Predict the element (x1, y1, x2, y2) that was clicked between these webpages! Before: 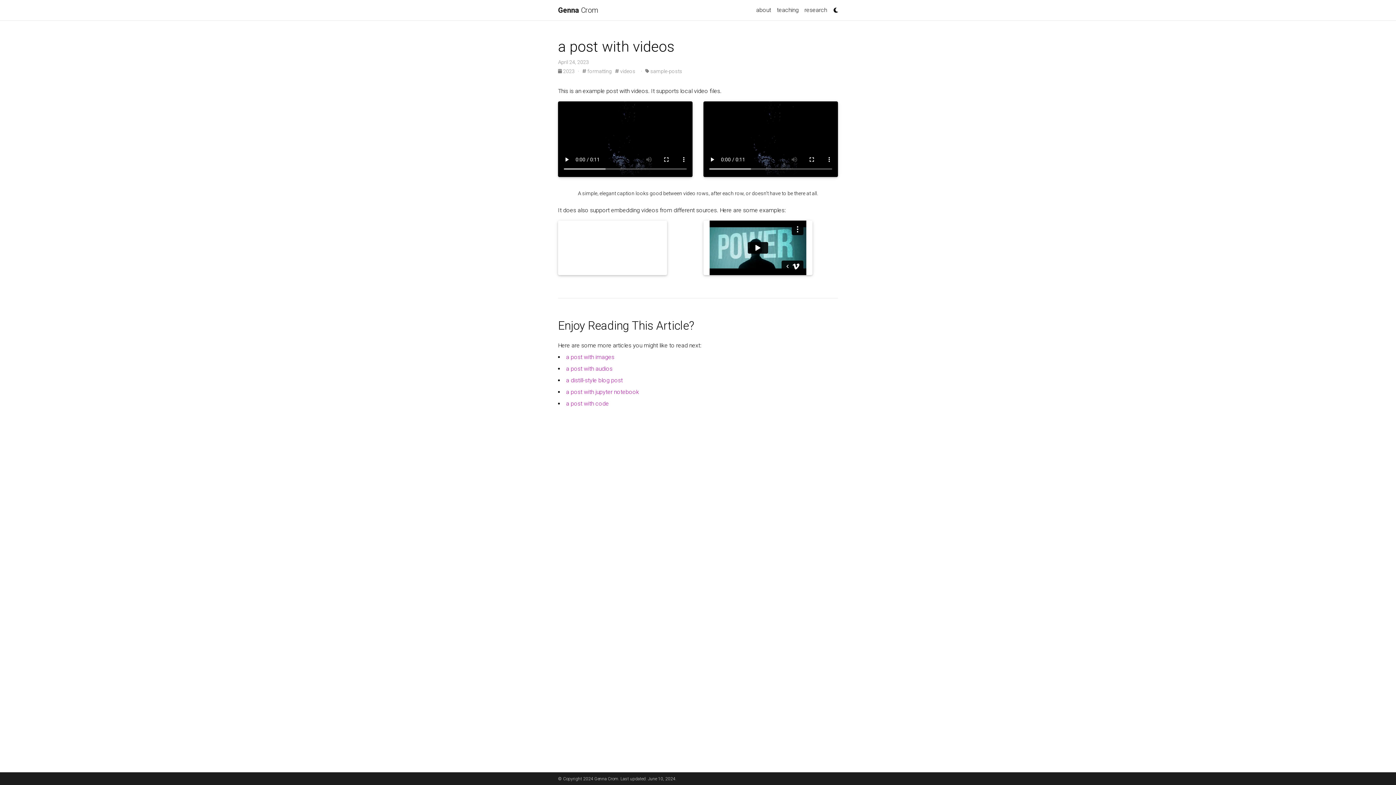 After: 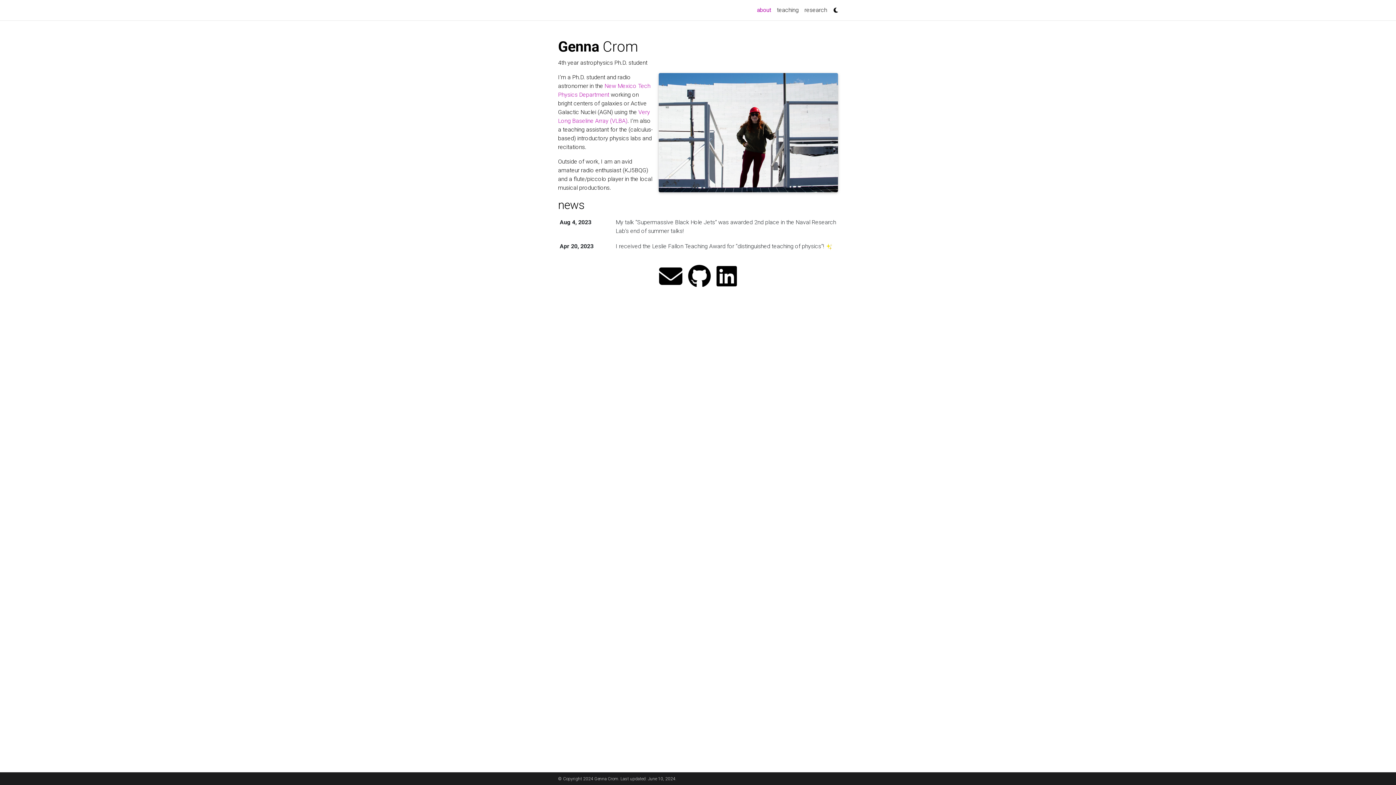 Action: label: Genna Crom bbox: (558, 2, 598, 17)